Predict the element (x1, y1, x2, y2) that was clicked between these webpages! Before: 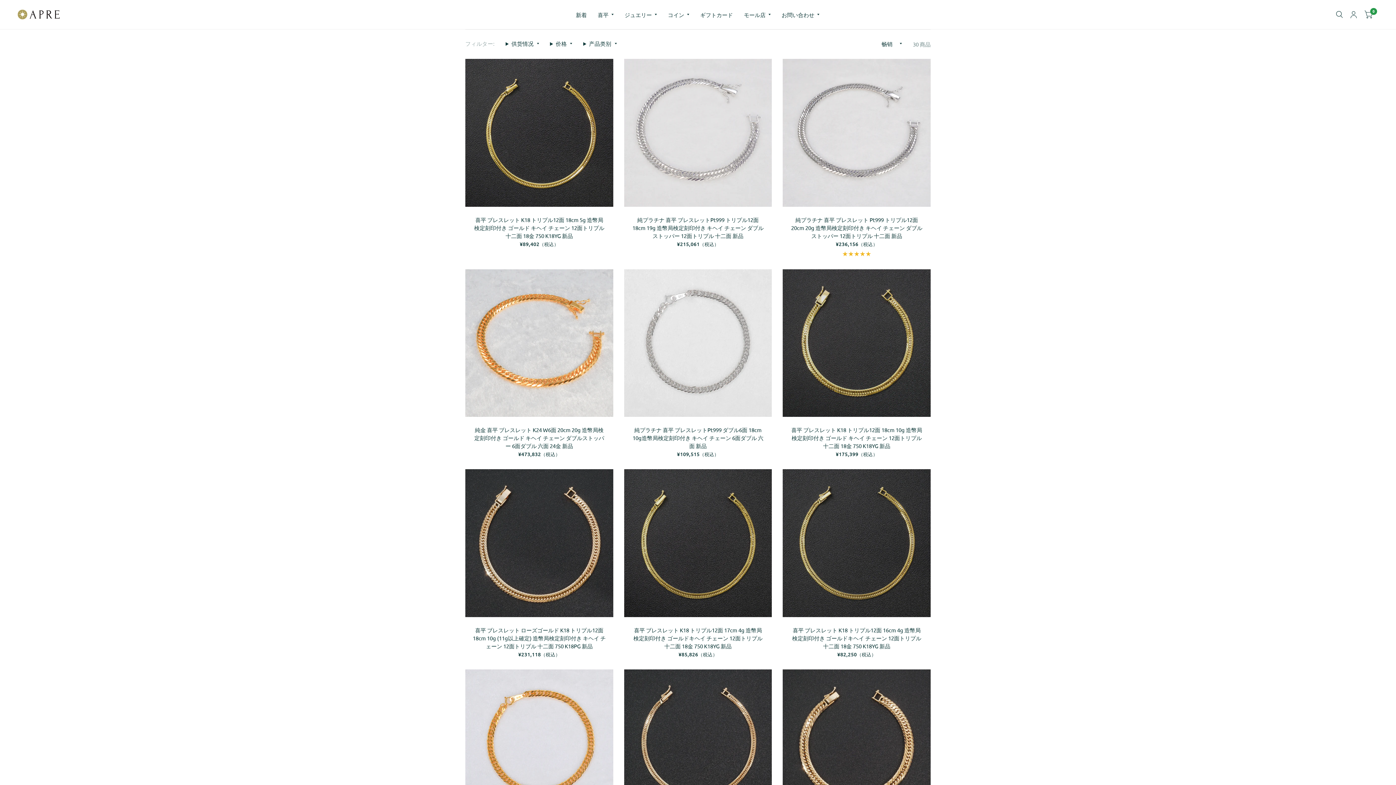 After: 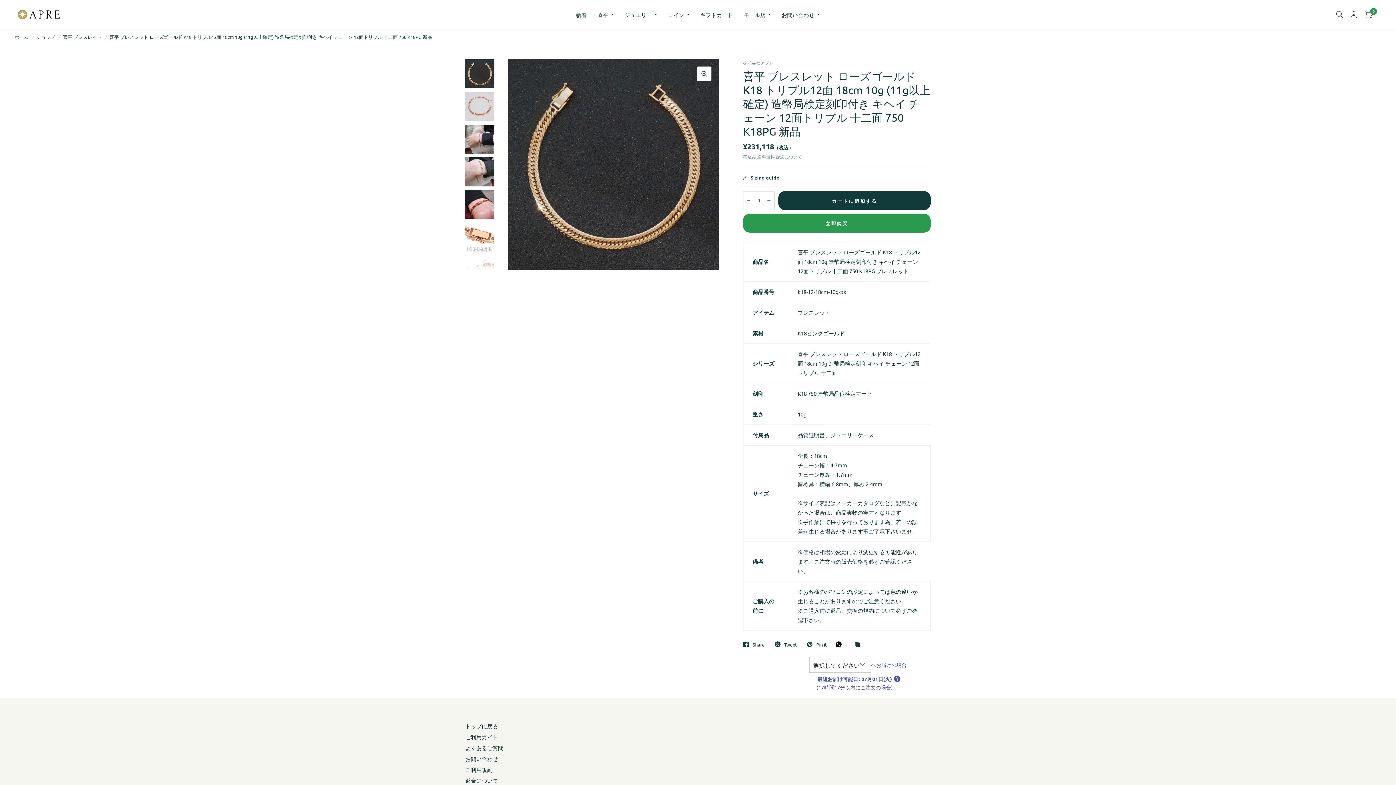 Action: bbox: (465, 469, 613, 617)